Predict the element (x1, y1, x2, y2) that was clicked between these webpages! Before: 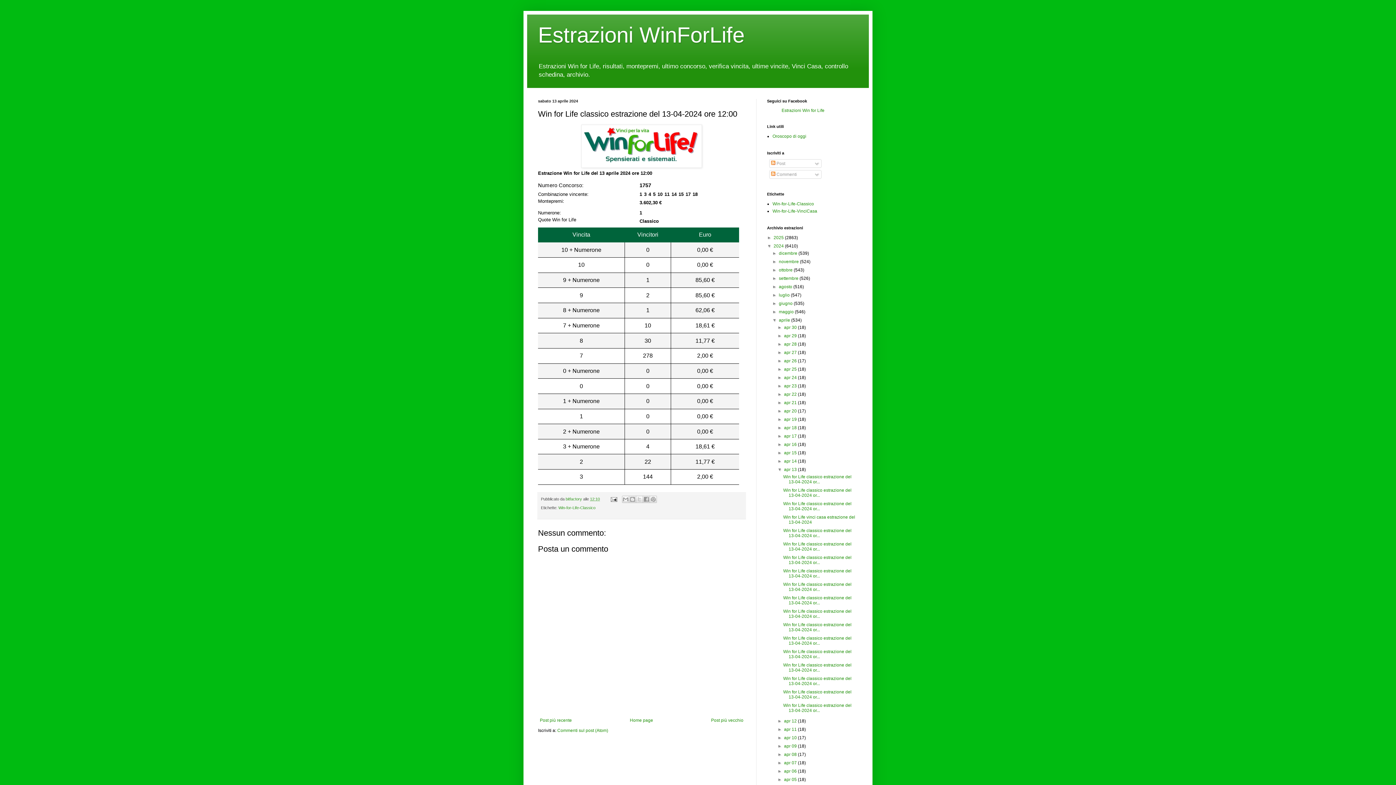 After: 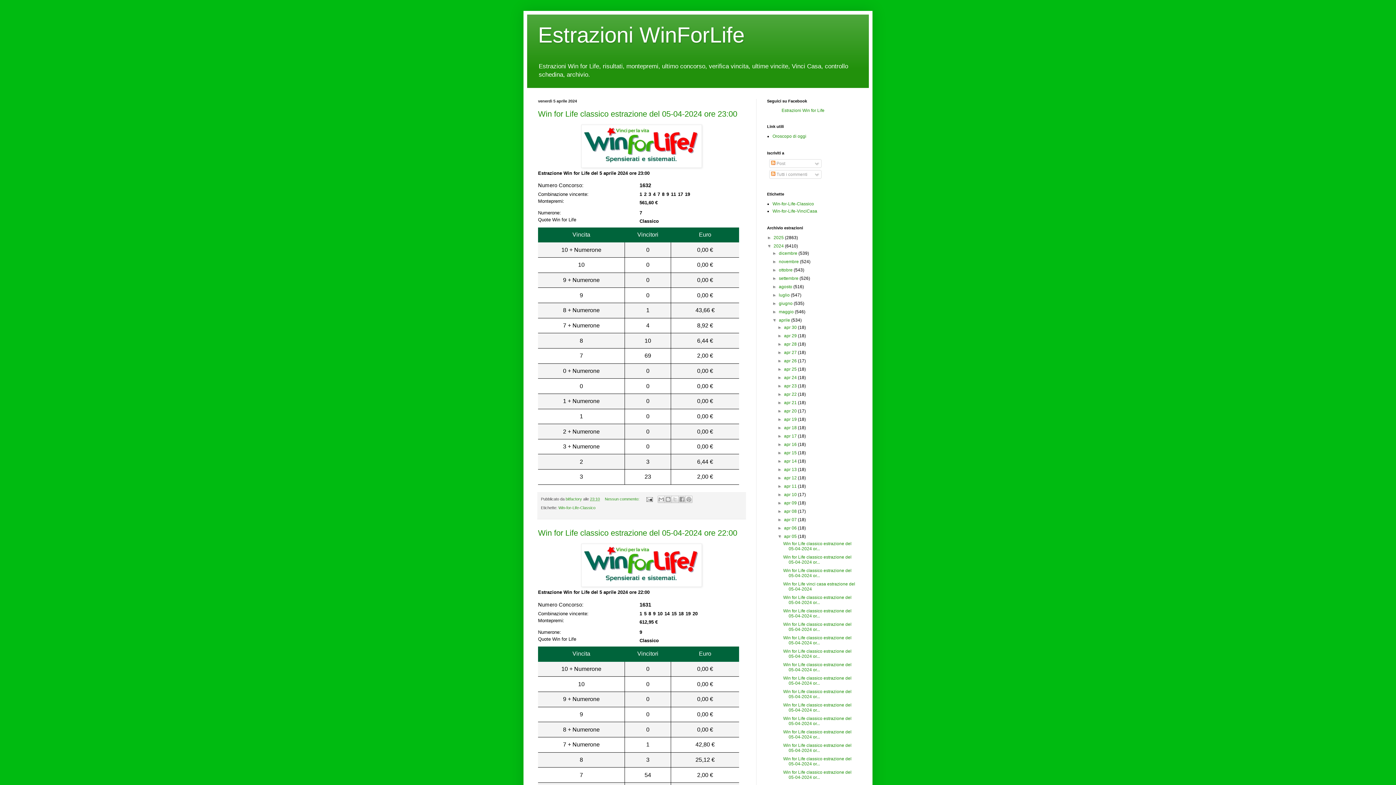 Action: bbox: (784, 777, 797, 782) label: apr 05